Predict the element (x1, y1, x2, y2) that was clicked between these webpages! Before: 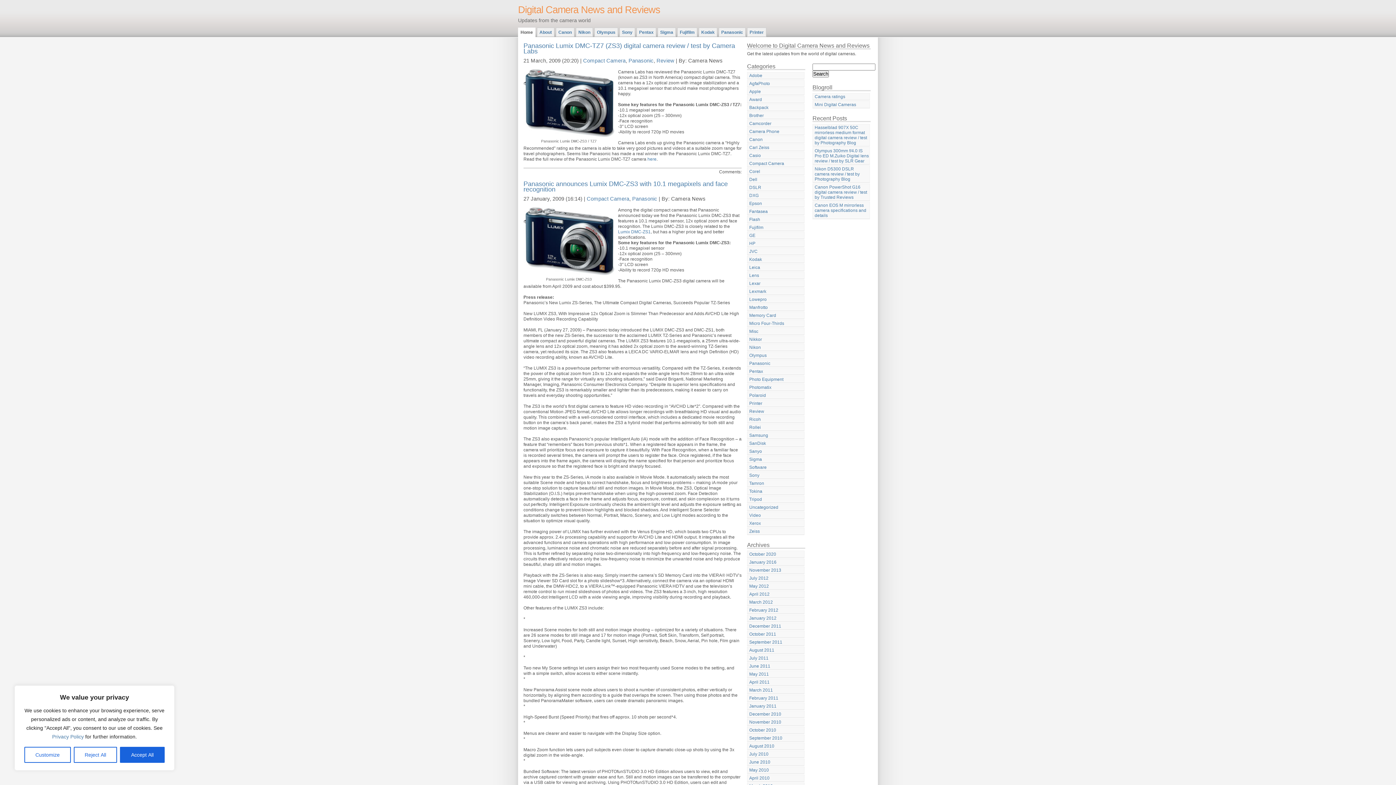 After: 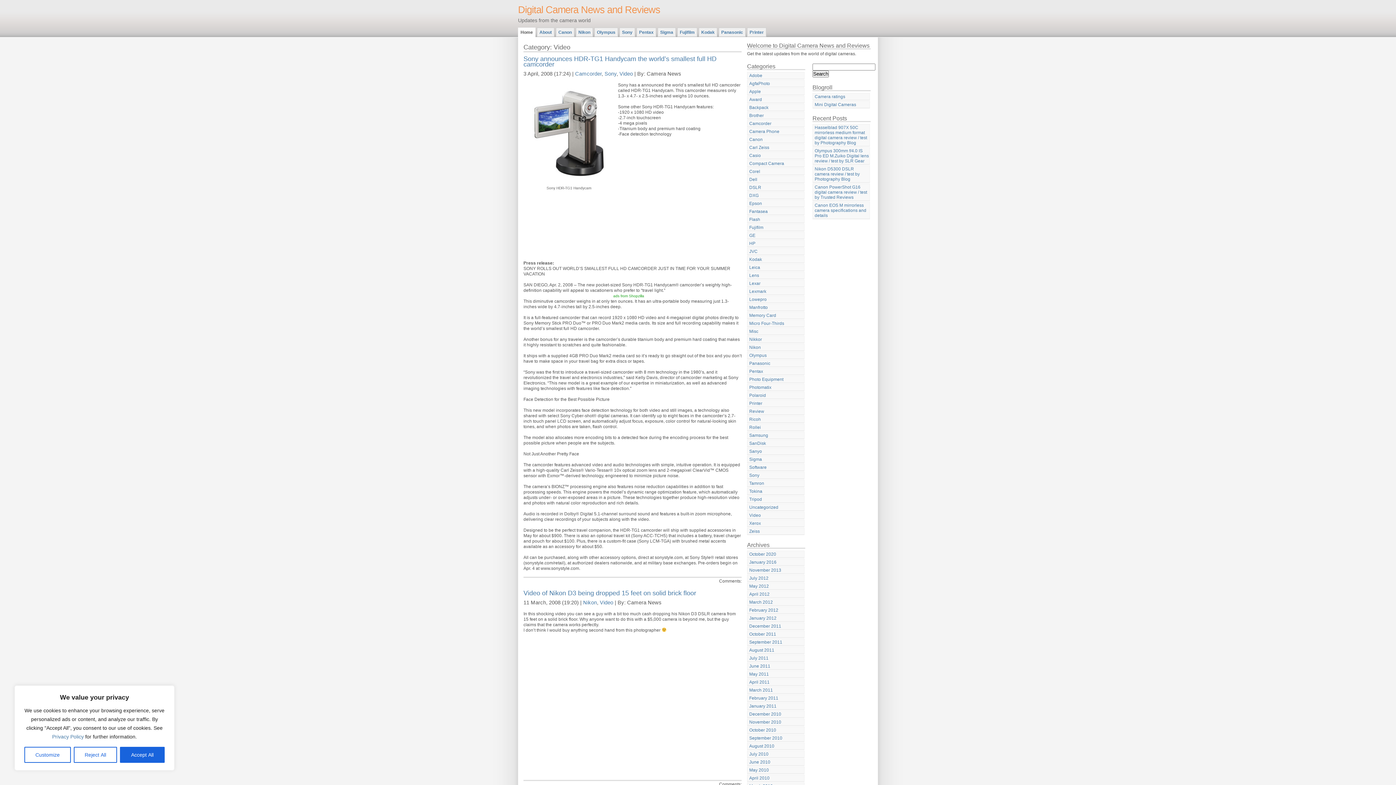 Action: bbox: (747, 512, 804, 519) label: Video